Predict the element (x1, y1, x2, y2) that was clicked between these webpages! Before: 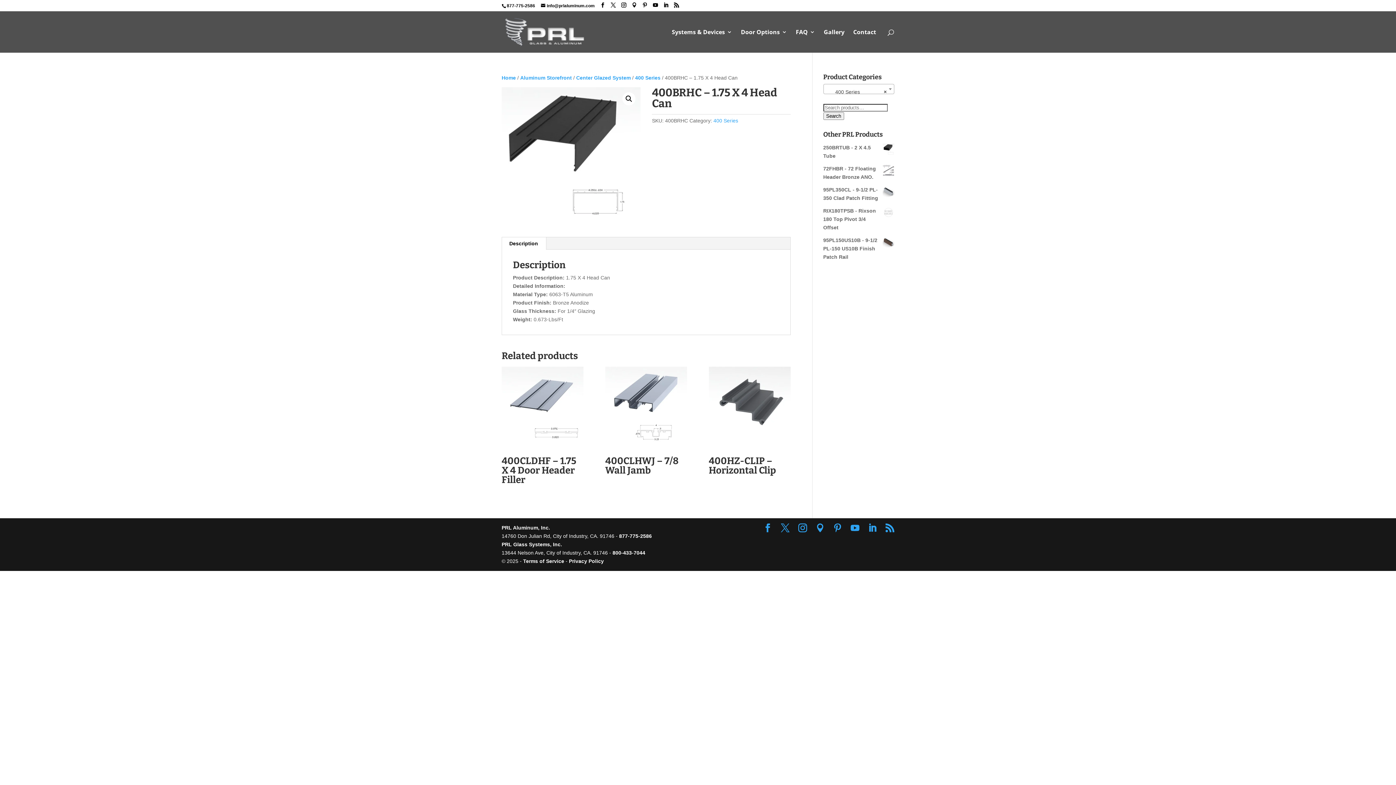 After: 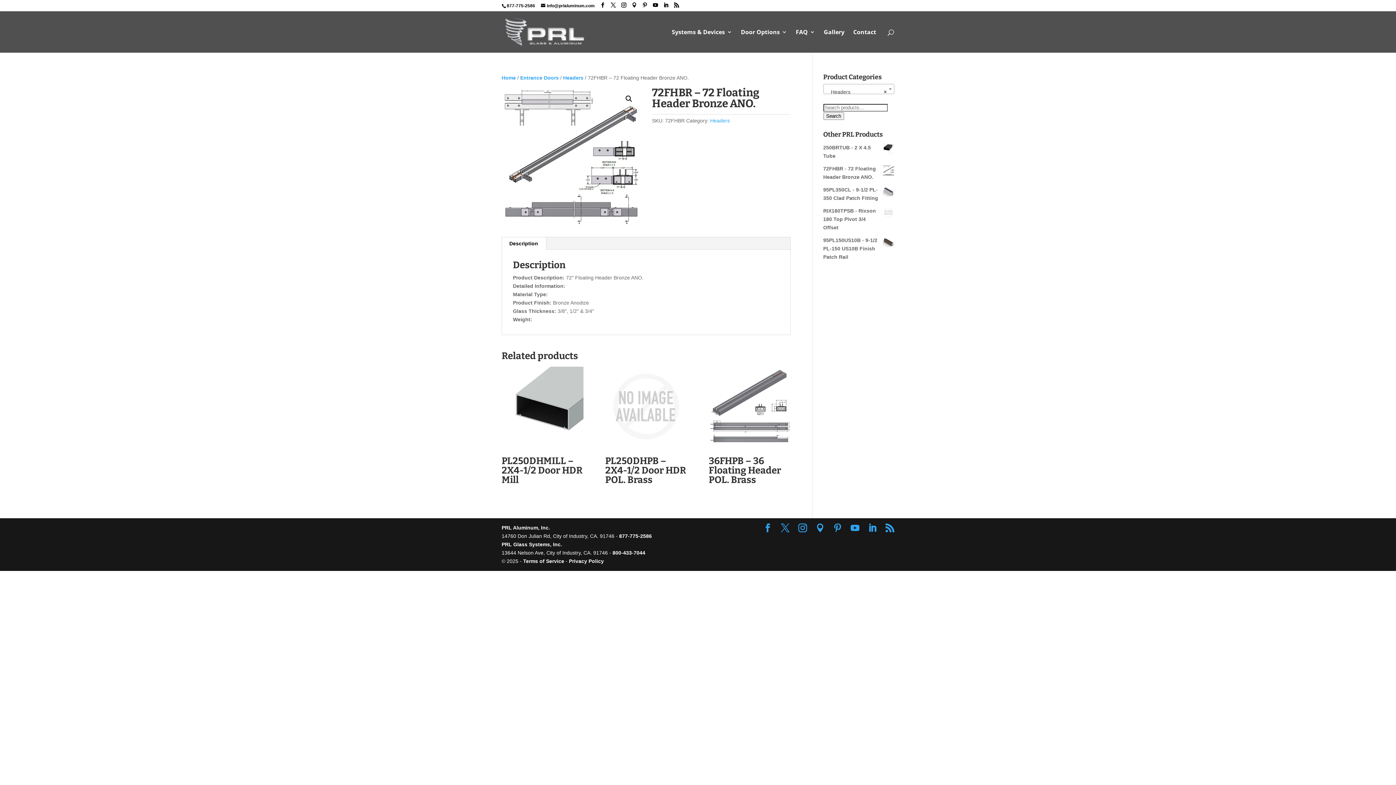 Action: bbox: (823, 164, 894, 181) label: 72FHBR - 72 Floating Header Bronze ANO.